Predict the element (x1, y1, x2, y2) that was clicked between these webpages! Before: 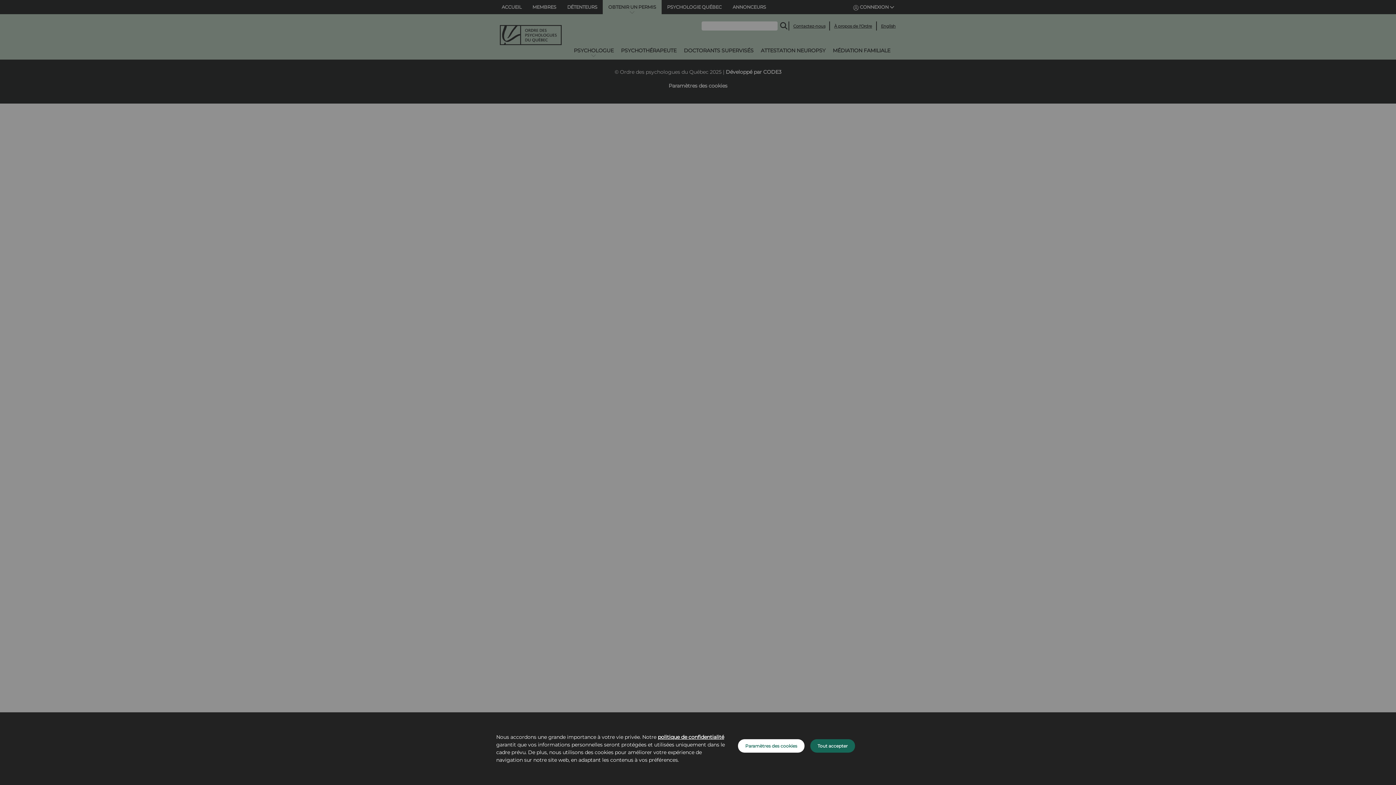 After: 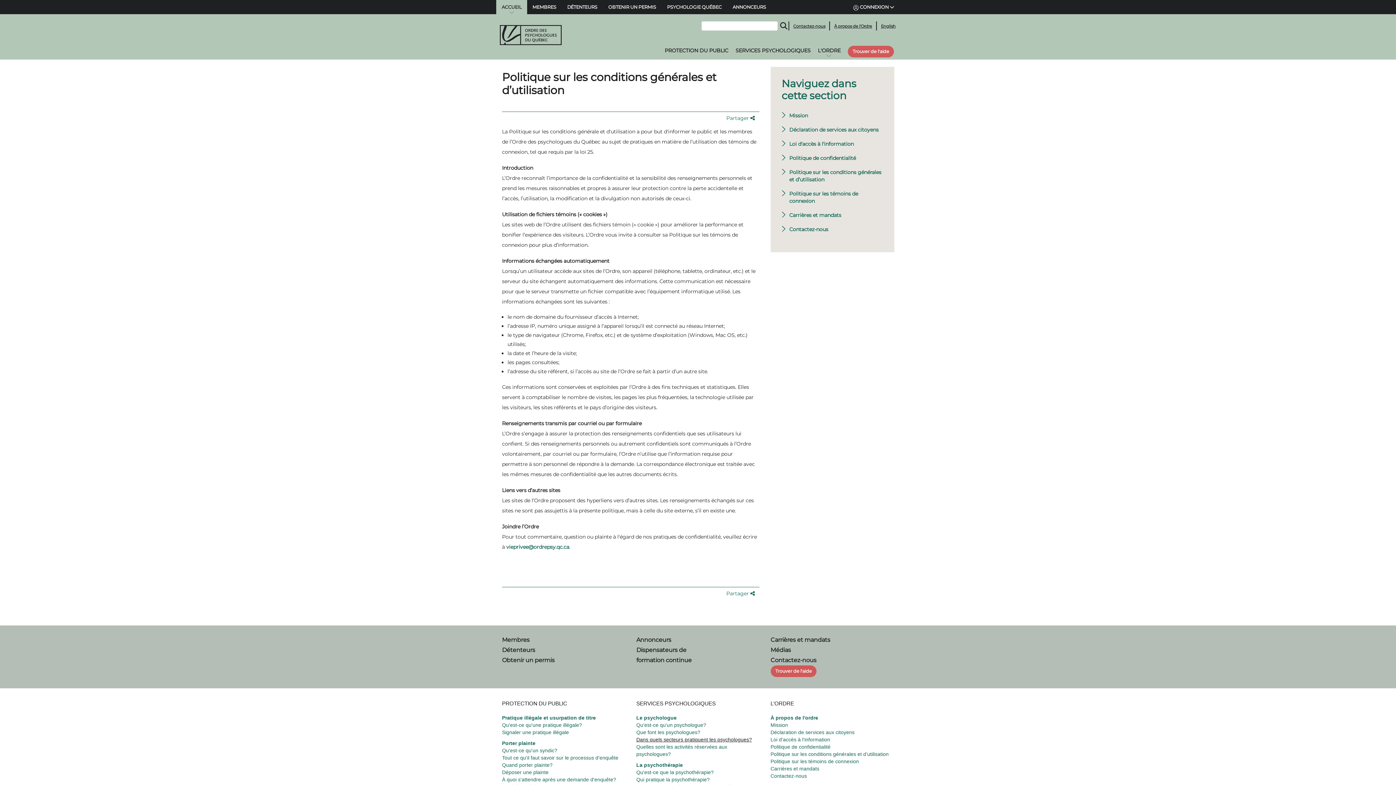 Action: label: politique de confidentialité bbox: (657, 734, 724, 740)